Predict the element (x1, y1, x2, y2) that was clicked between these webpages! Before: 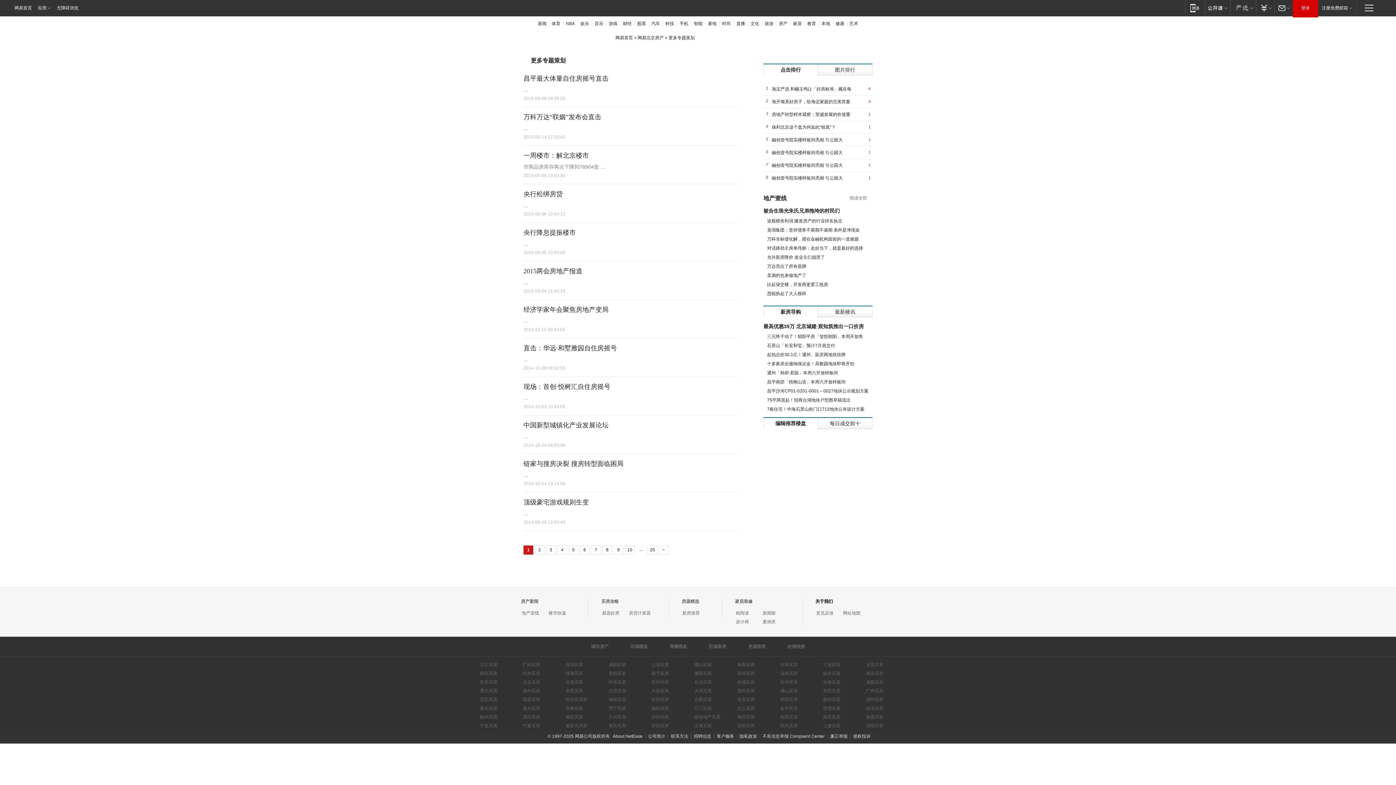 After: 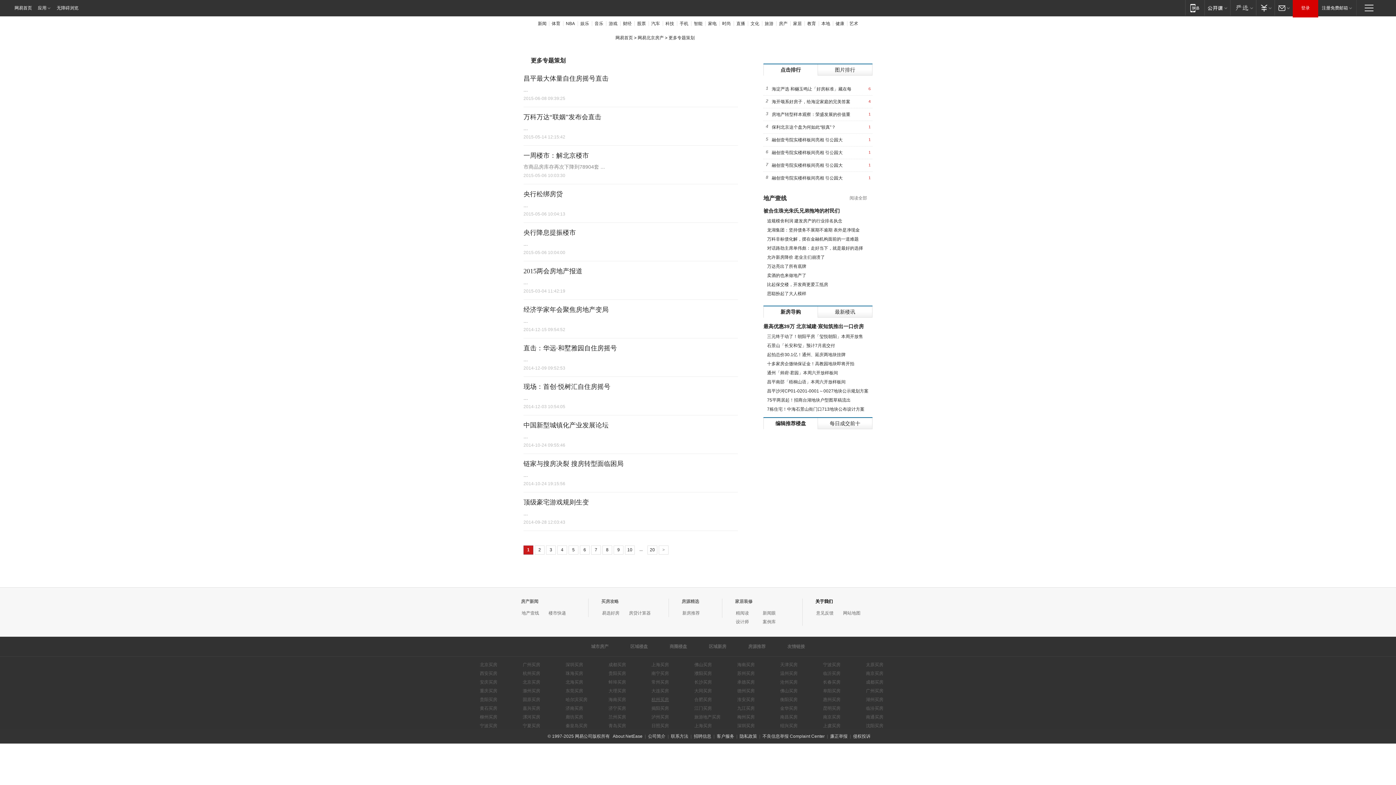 Action: bbox: (651, 695, 693, 704) label: 杭州